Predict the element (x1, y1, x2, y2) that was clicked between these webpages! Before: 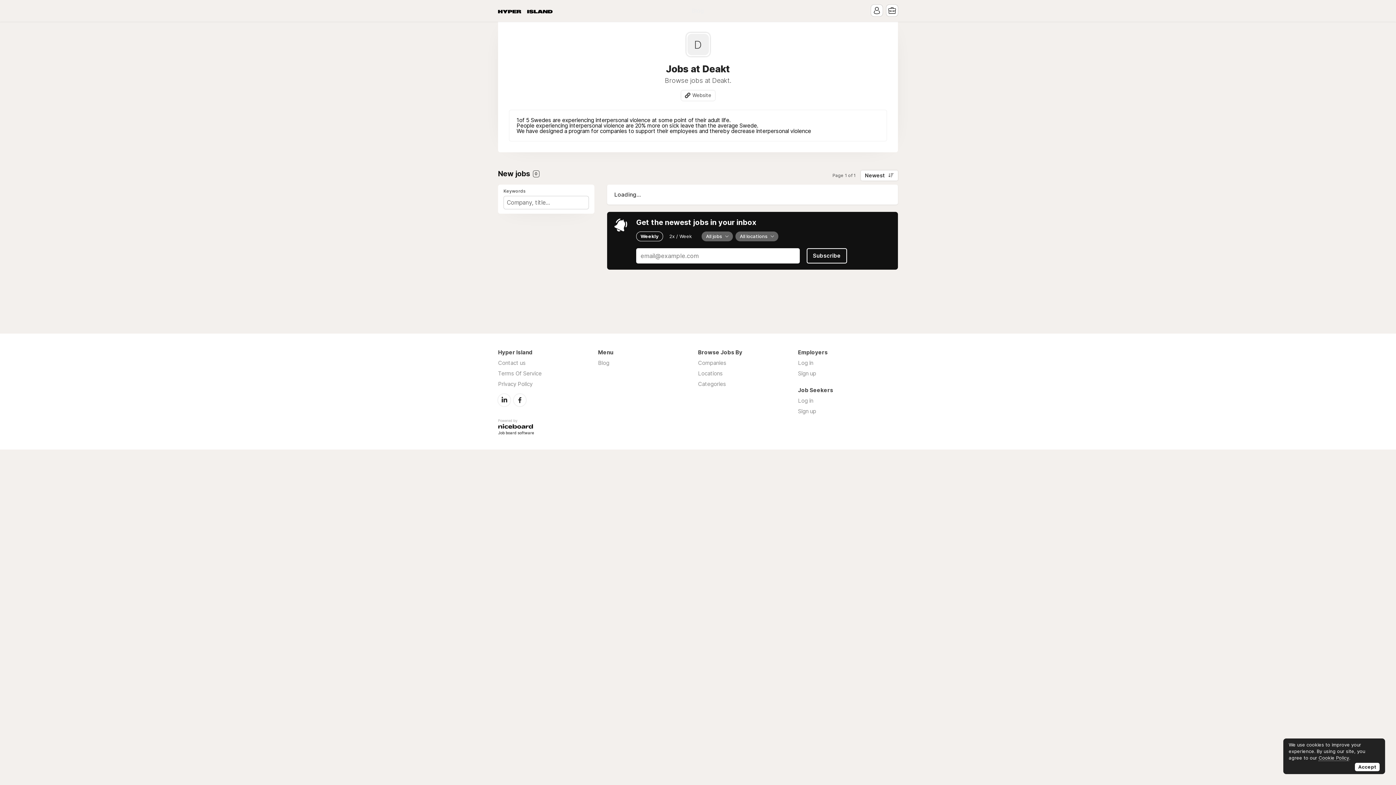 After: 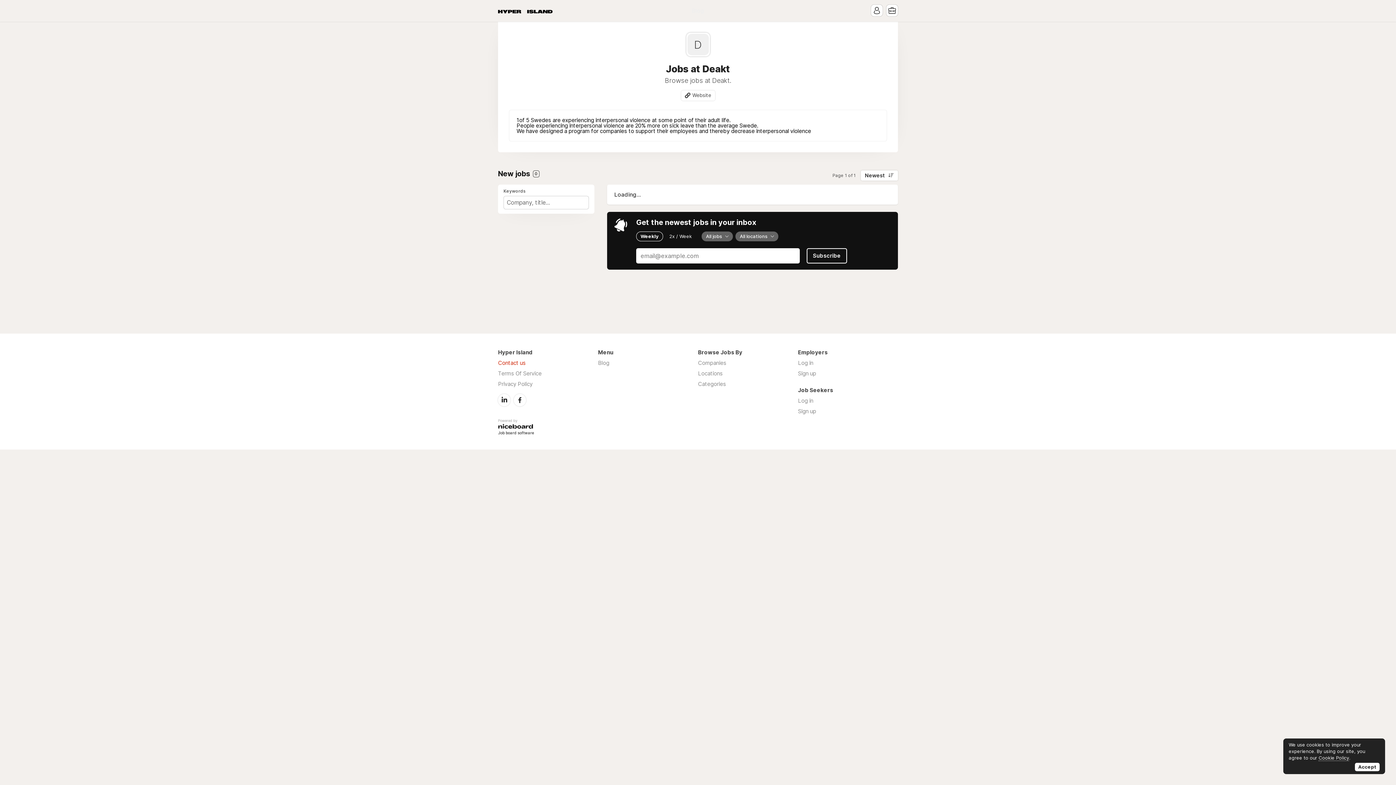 Action: bbox: (498, 359, 525, 366) label: Contact us